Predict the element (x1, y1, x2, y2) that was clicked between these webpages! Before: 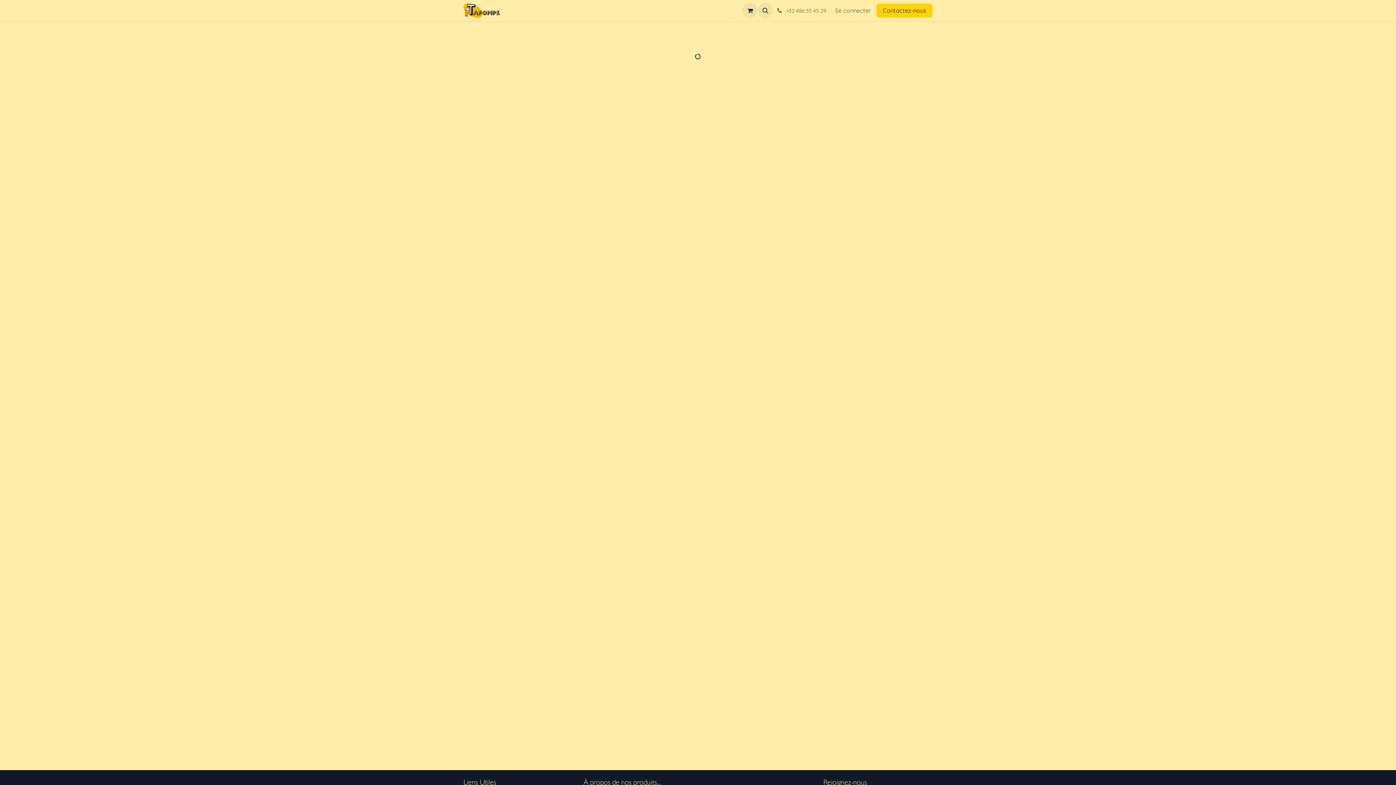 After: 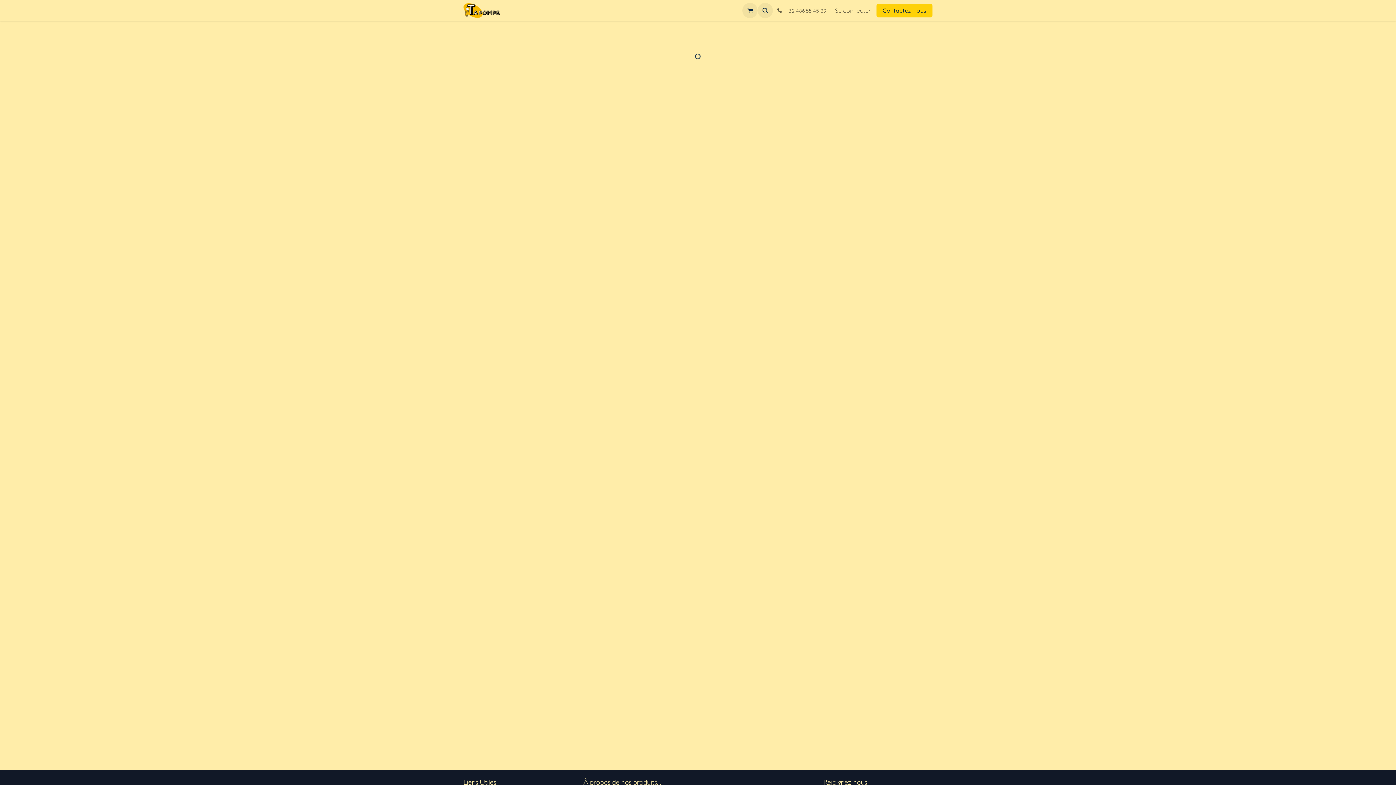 Action: bbox: (508, 3, 555, 17) label: Bientôtdispo 